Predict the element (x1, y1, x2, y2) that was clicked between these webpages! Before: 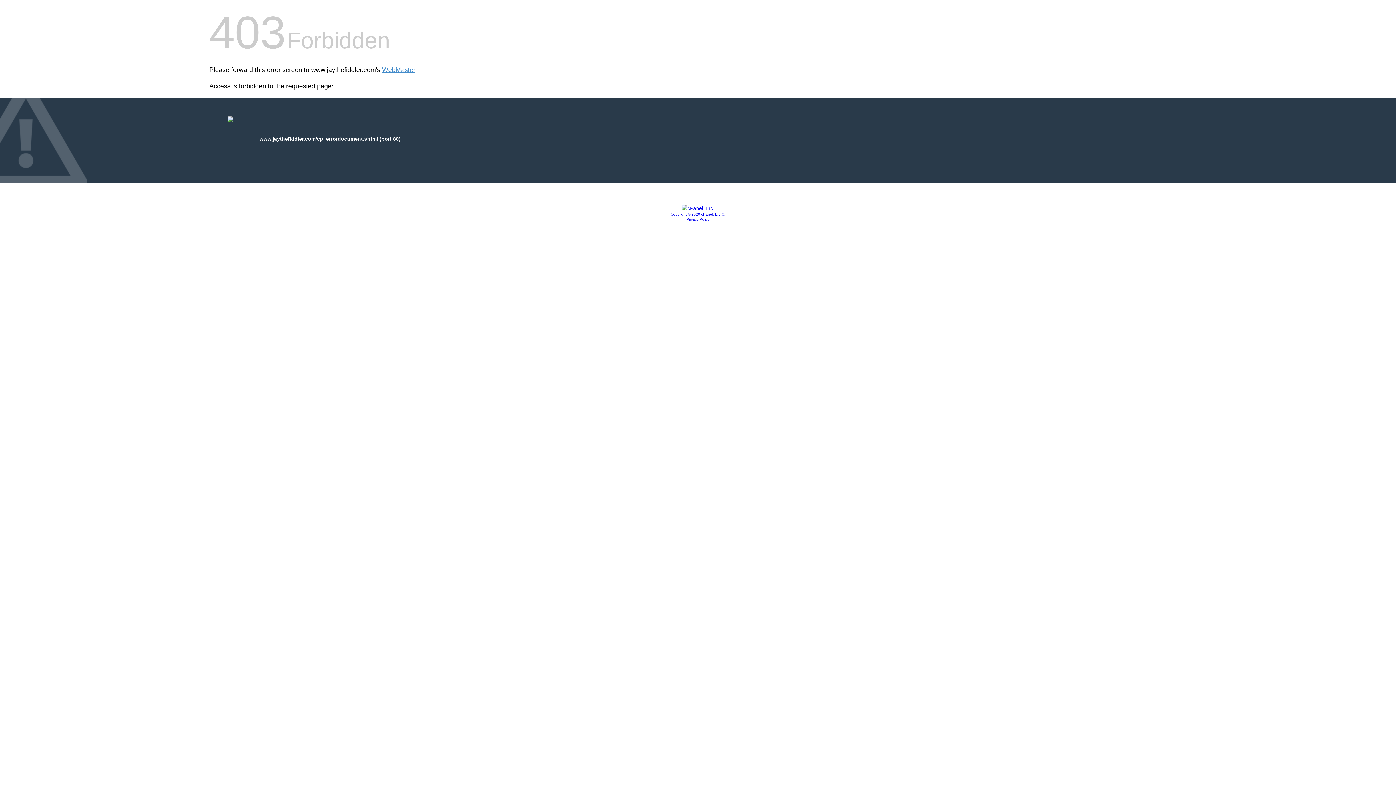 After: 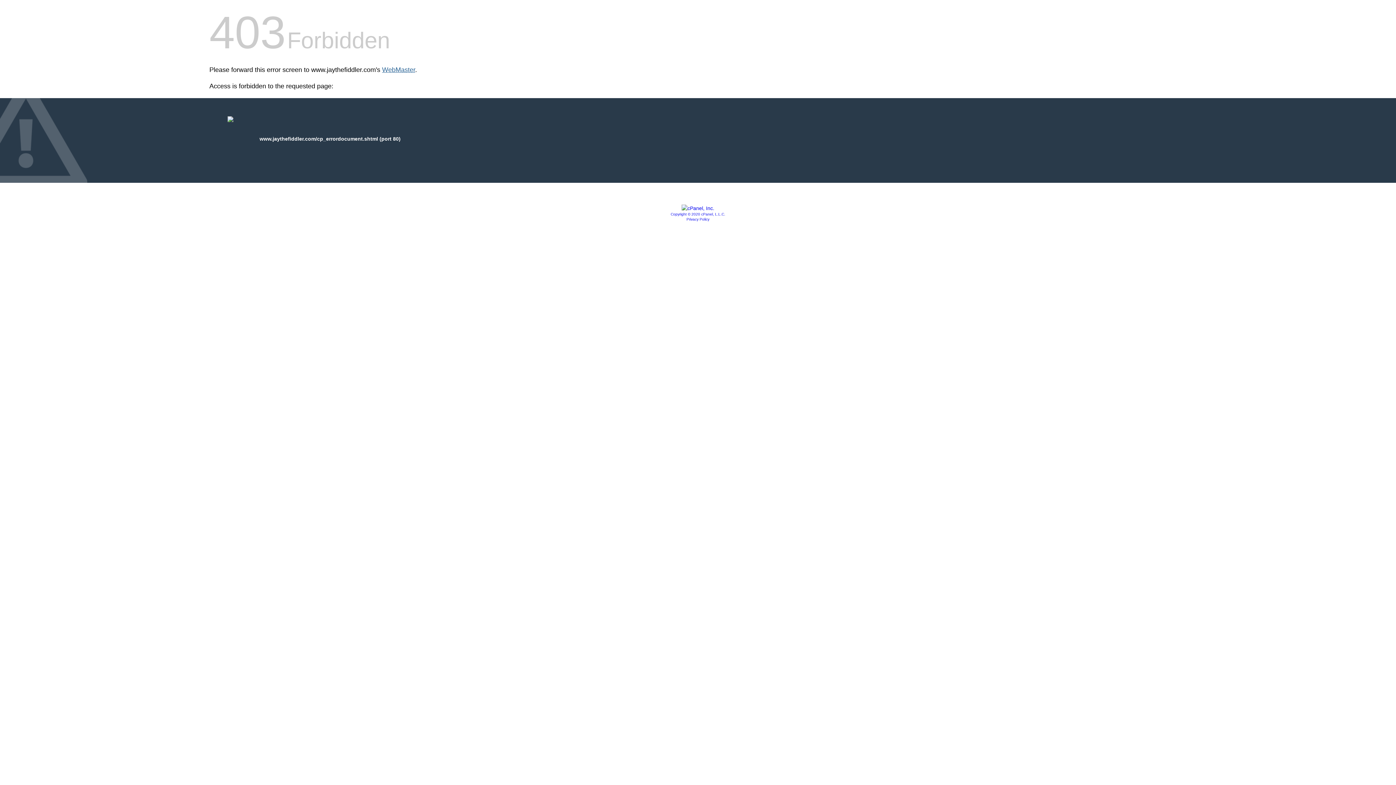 Action: label: WebMaster bbox: (382, 66, 415, 73)